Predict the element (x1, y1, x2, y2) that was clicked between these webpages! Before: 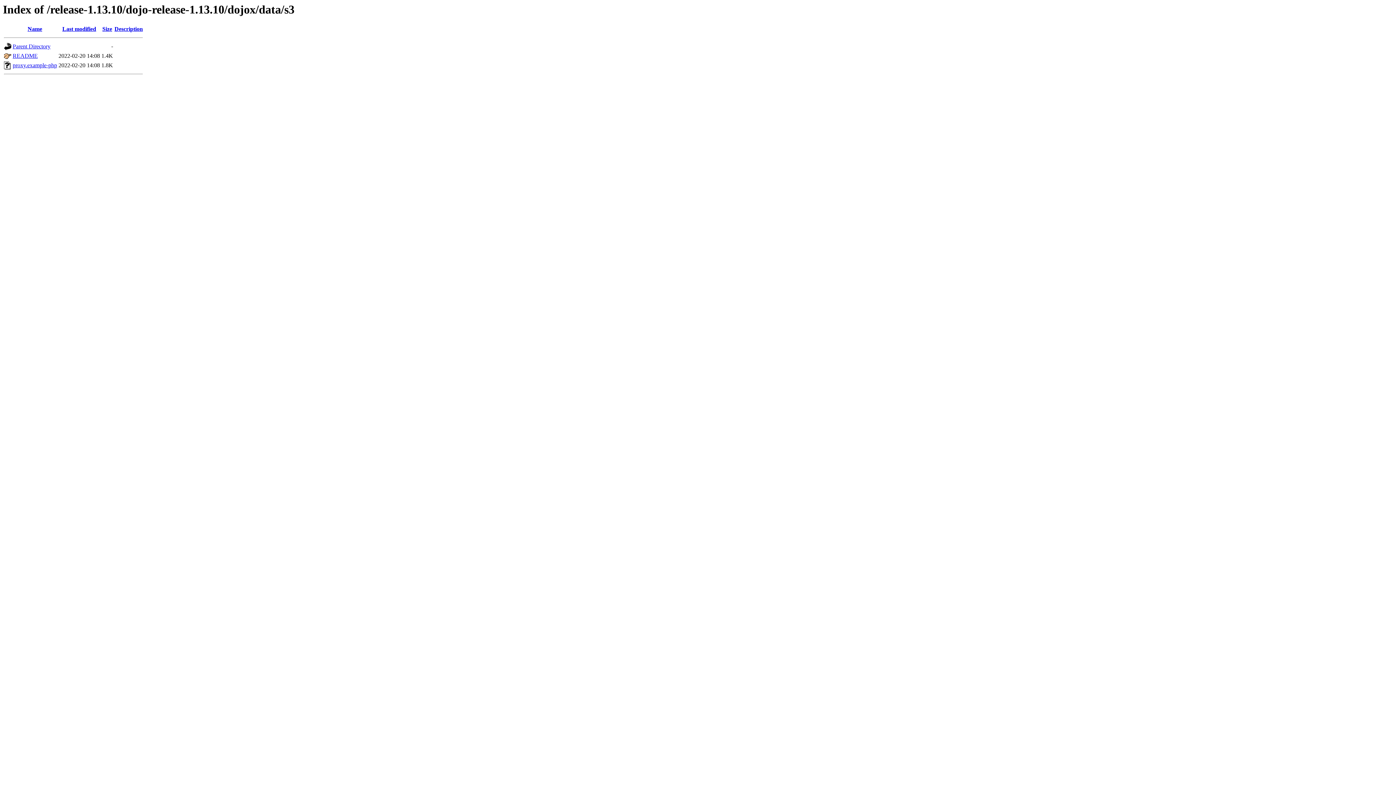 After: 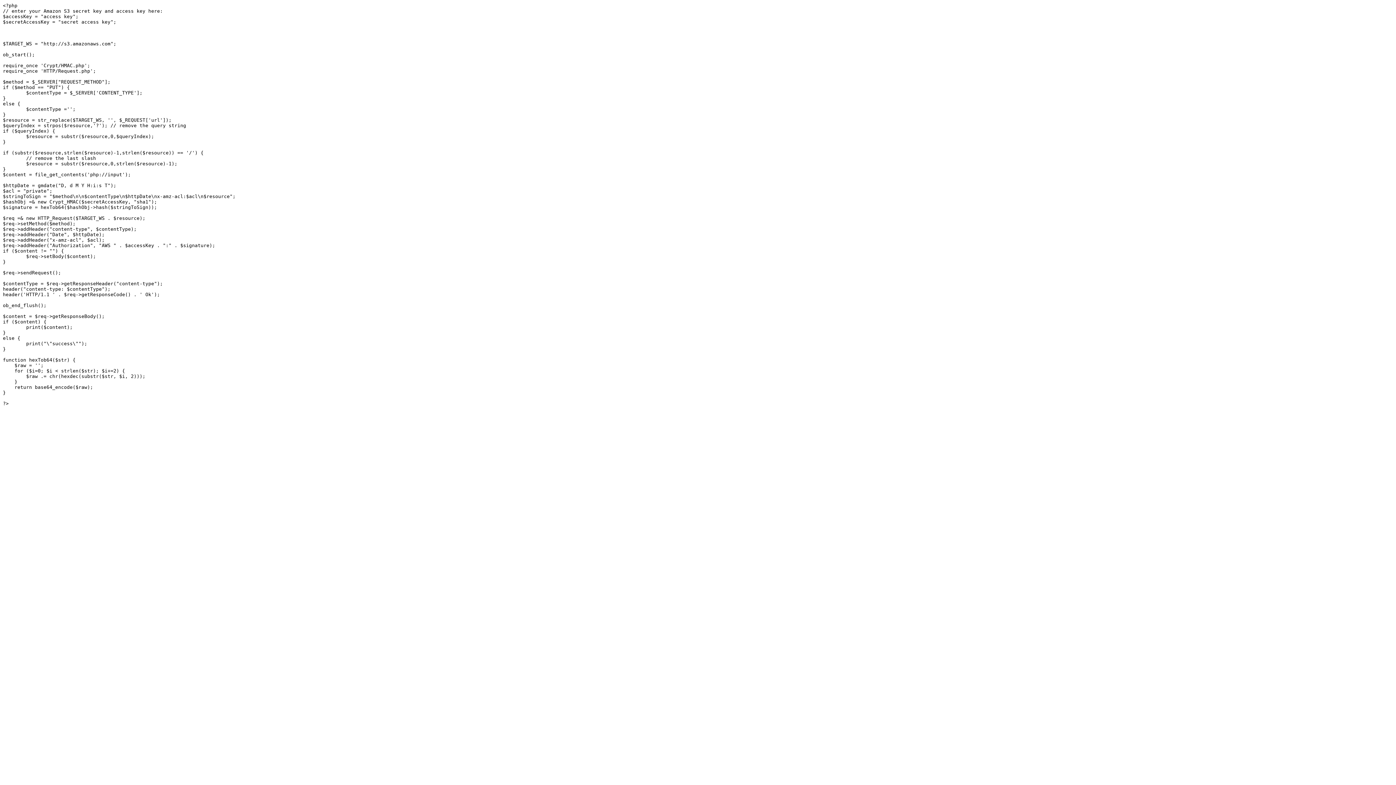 Action: bbox: (12, 62, 57, 68) label: proxy.example-php